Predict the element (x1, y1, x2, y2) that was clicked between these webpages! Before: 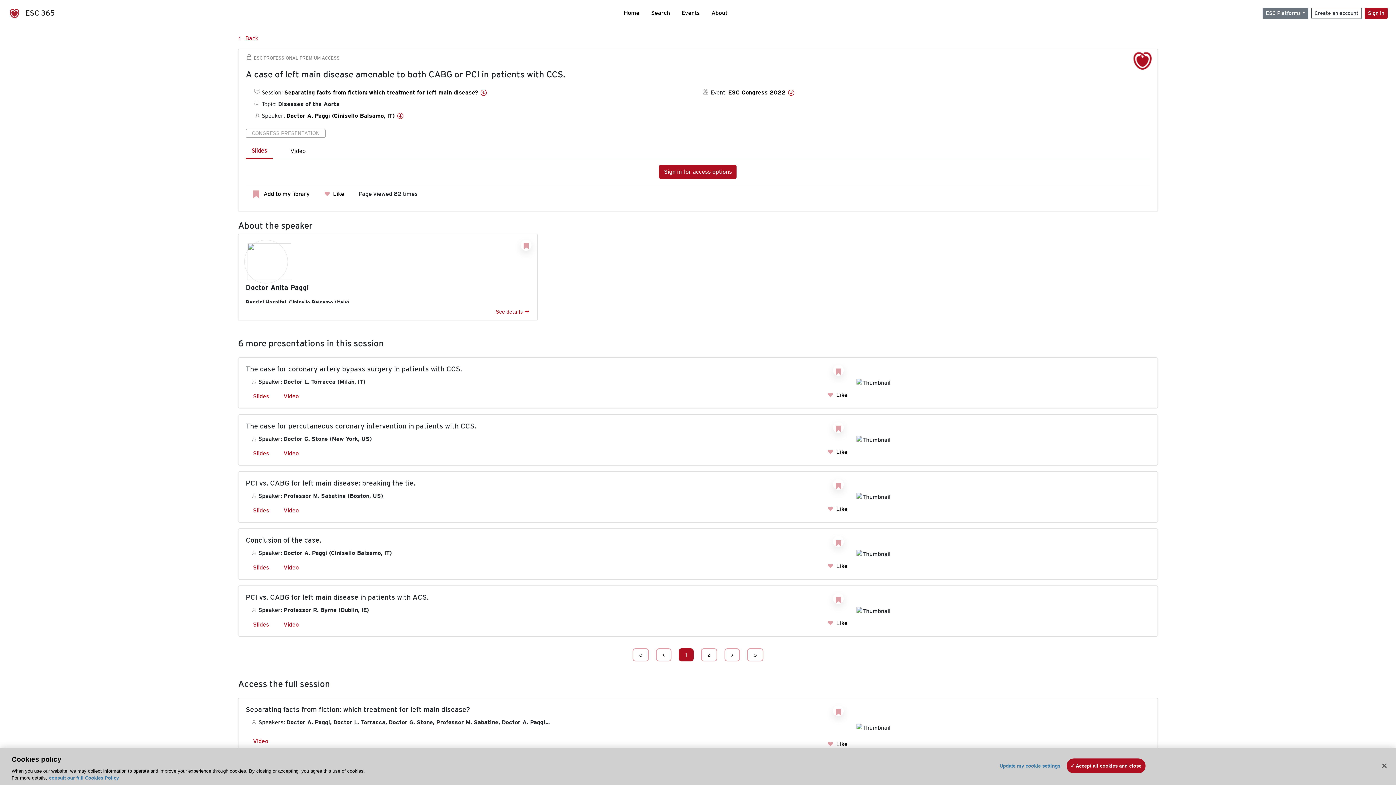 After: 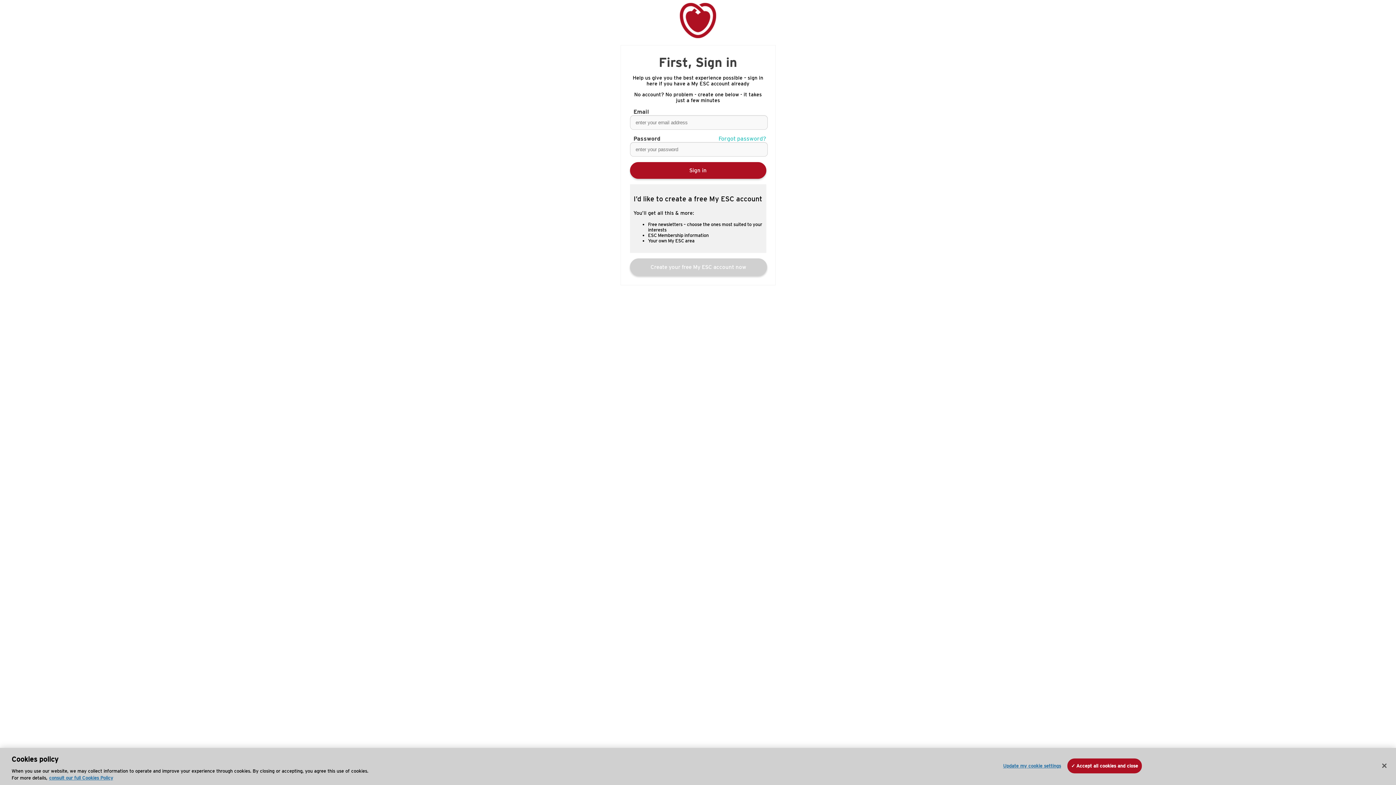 Action: bbox: (833, 536, 844, 547)